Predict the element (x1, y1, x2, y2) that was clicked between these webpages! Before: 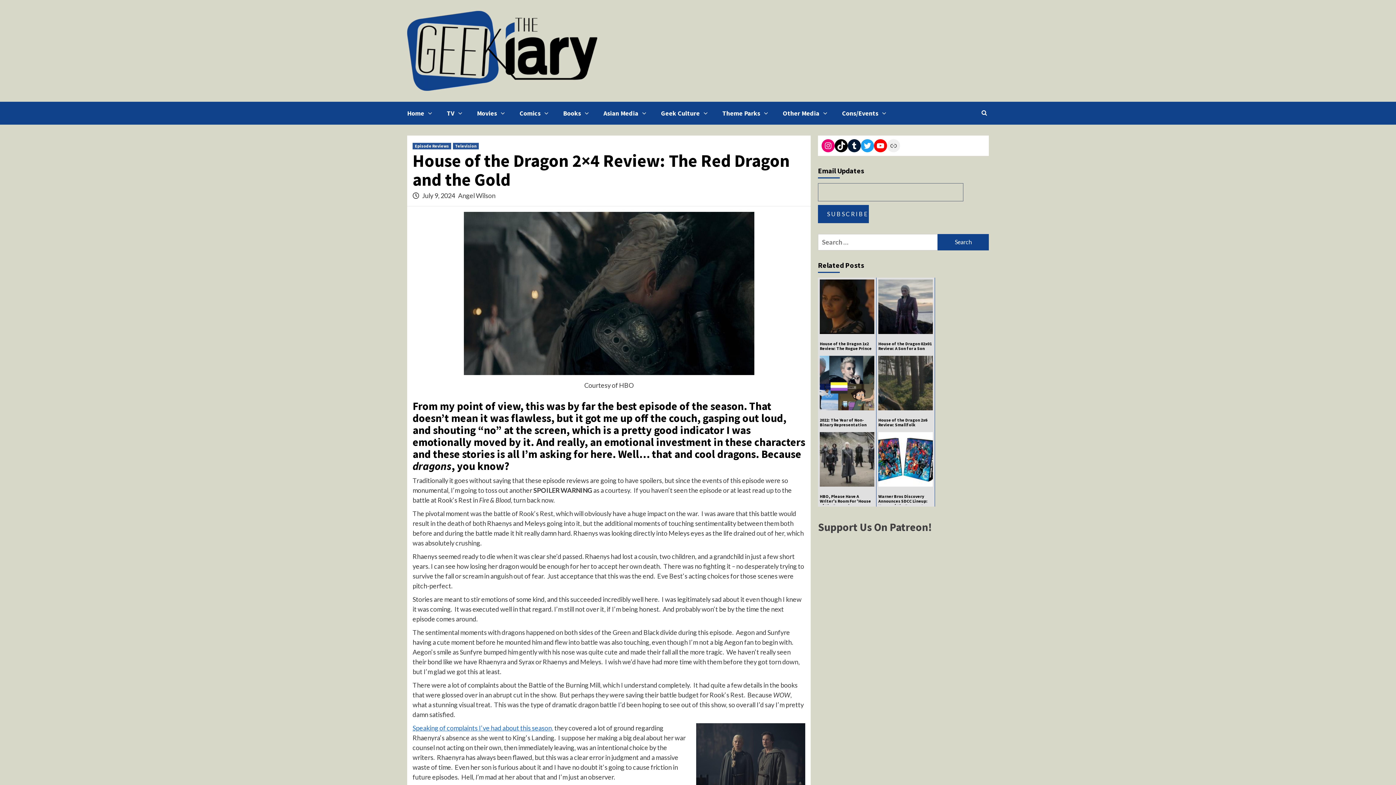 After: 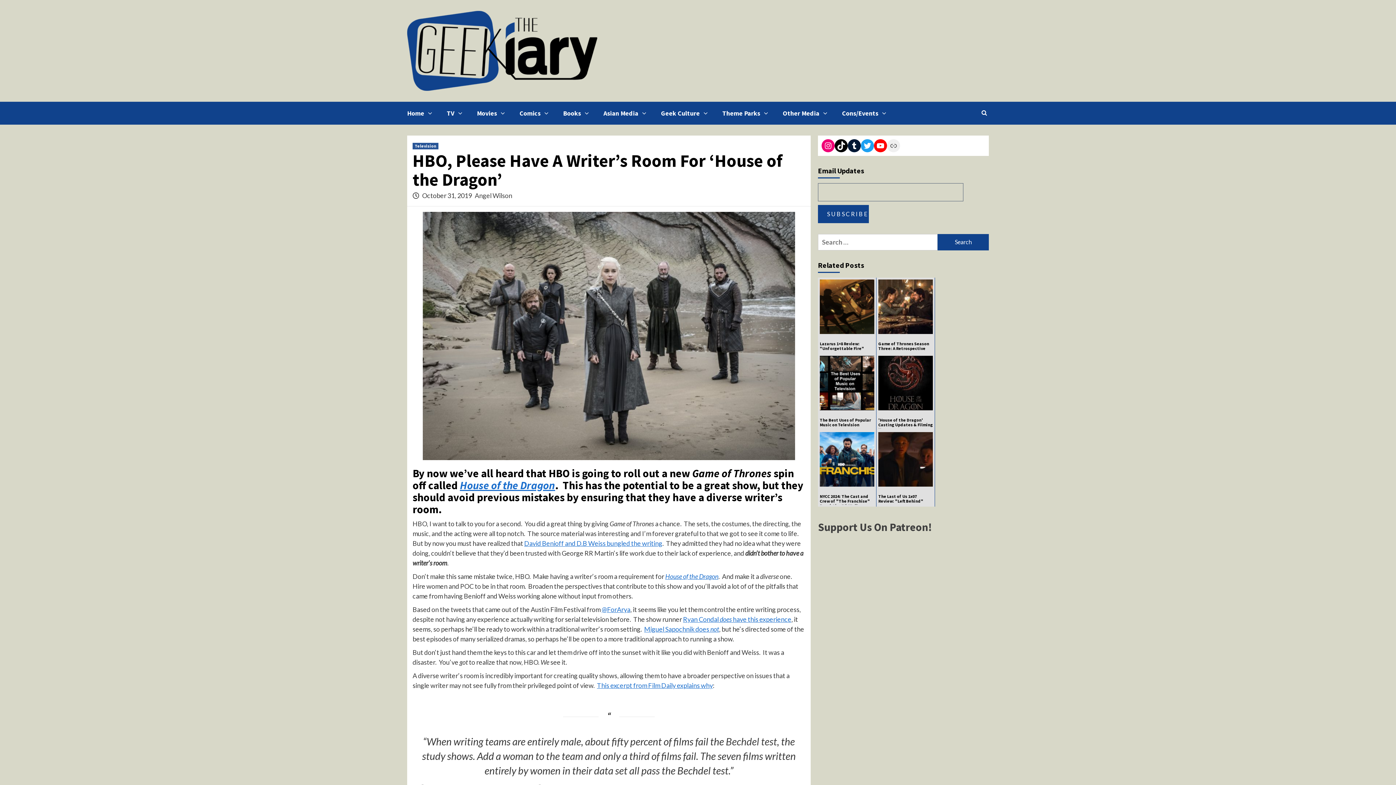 Action: label: HBO, Please Have A Writer's Room For 'House of the Dragon' bbox: (820, 486, 874, 505)